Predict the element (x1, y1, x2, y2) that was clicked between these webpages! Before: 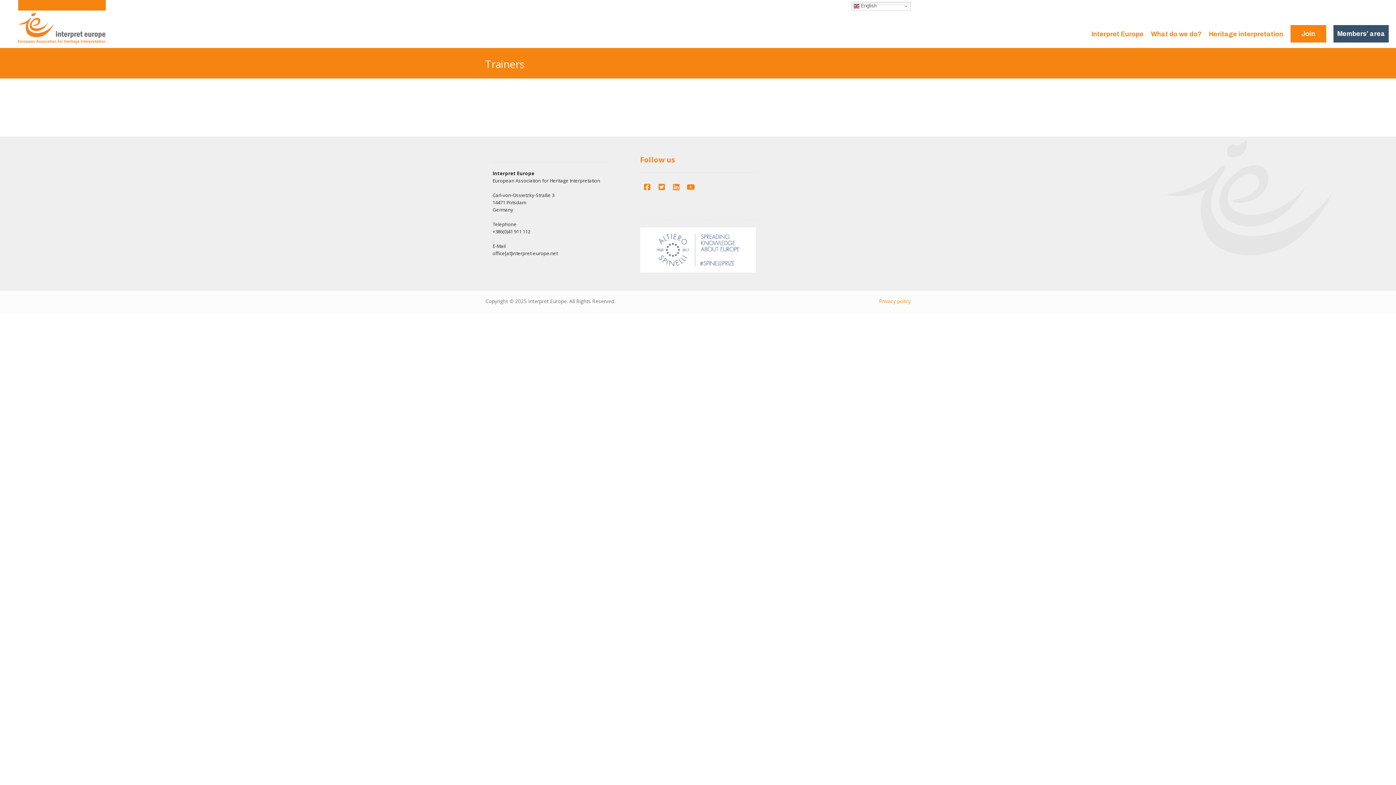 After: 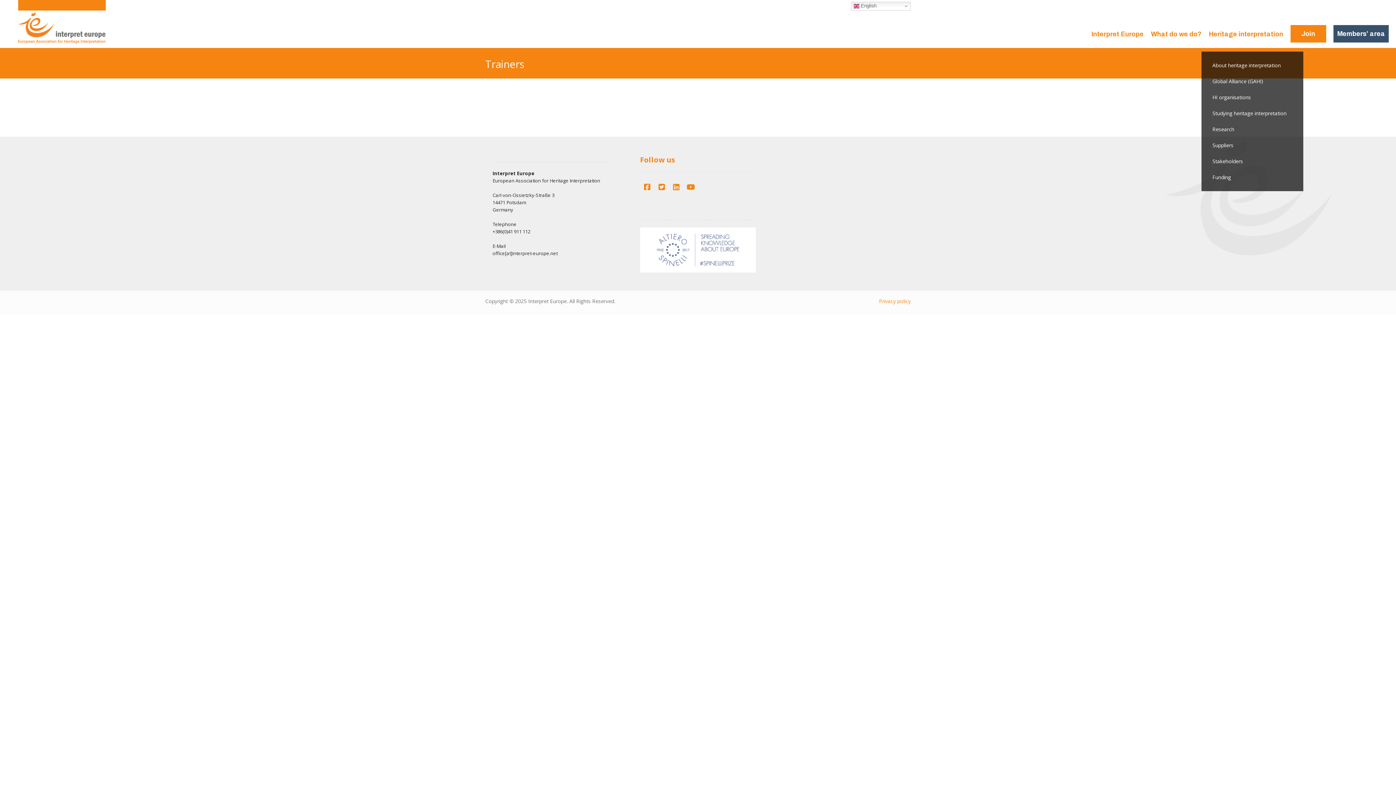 Action: bbox: (1209, 26, 1283, 41) label: Heritage interpretation